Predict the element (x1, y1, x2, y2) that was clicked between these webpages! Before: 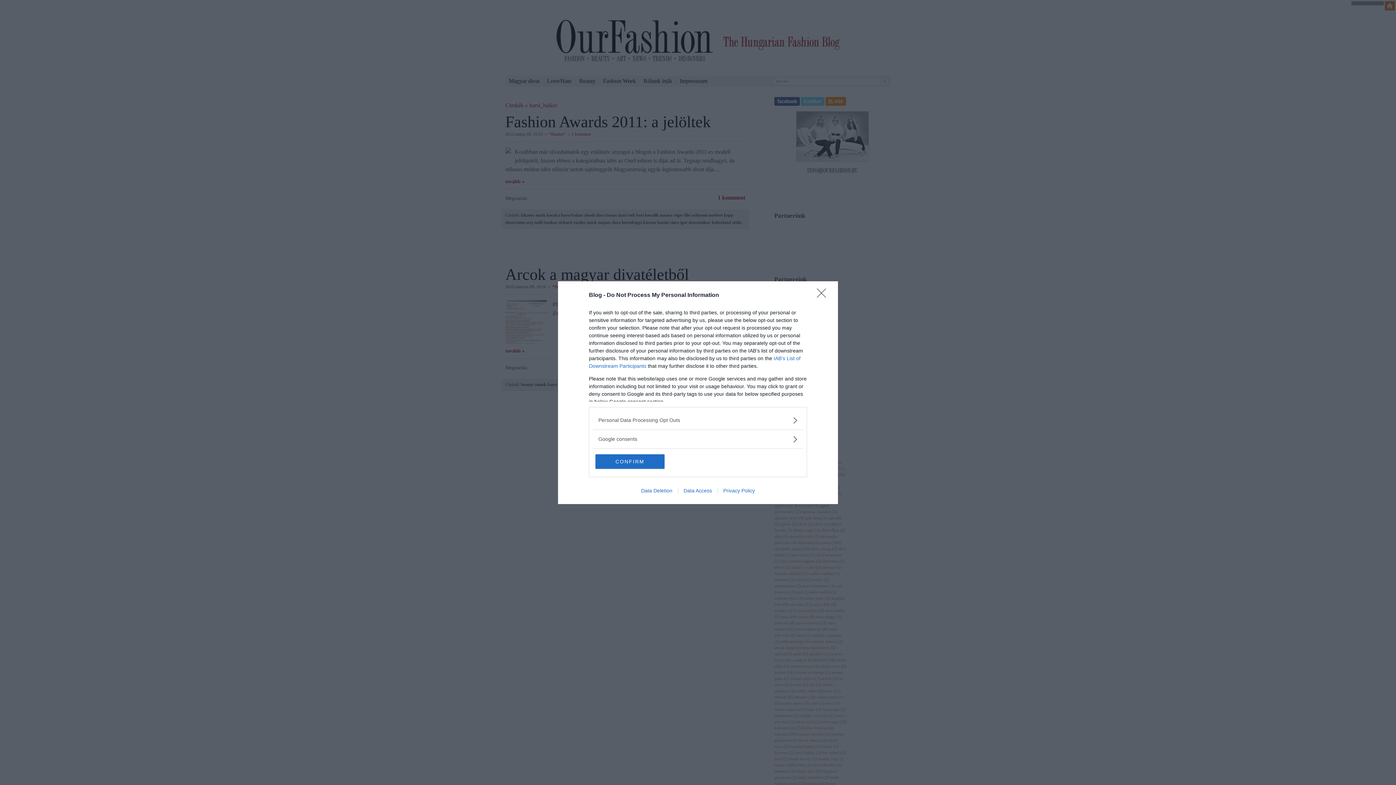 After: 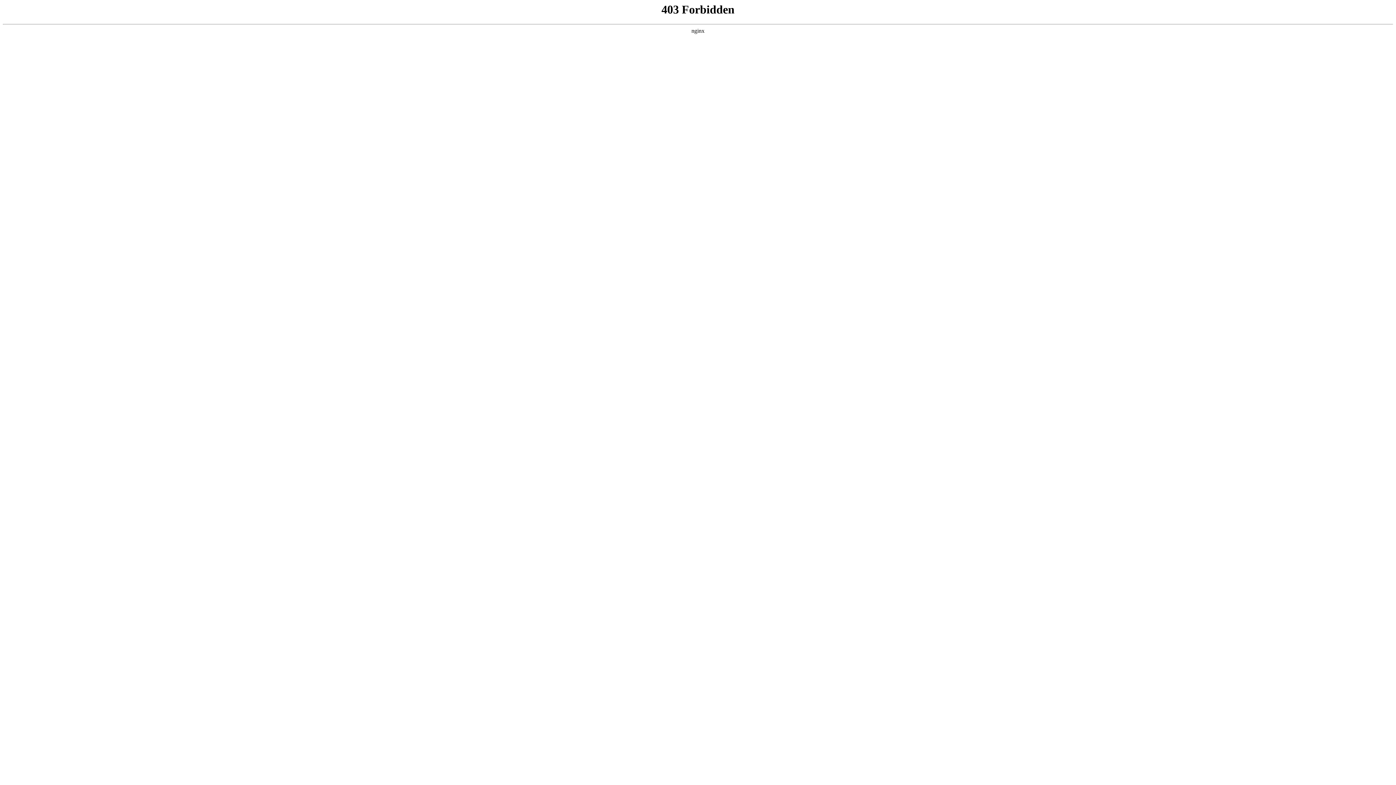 Action: label: Privacy Policy bbox: (717, 487, 760, 493)